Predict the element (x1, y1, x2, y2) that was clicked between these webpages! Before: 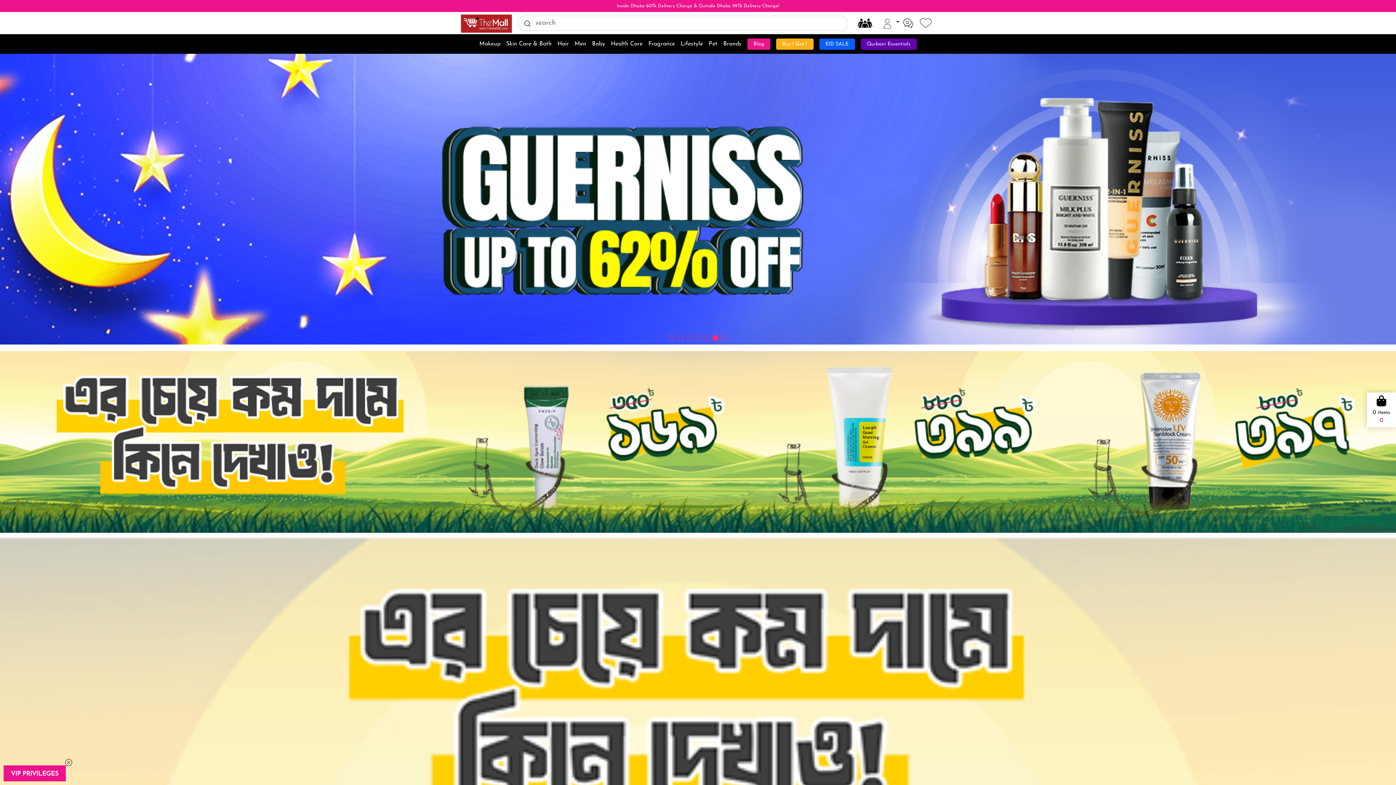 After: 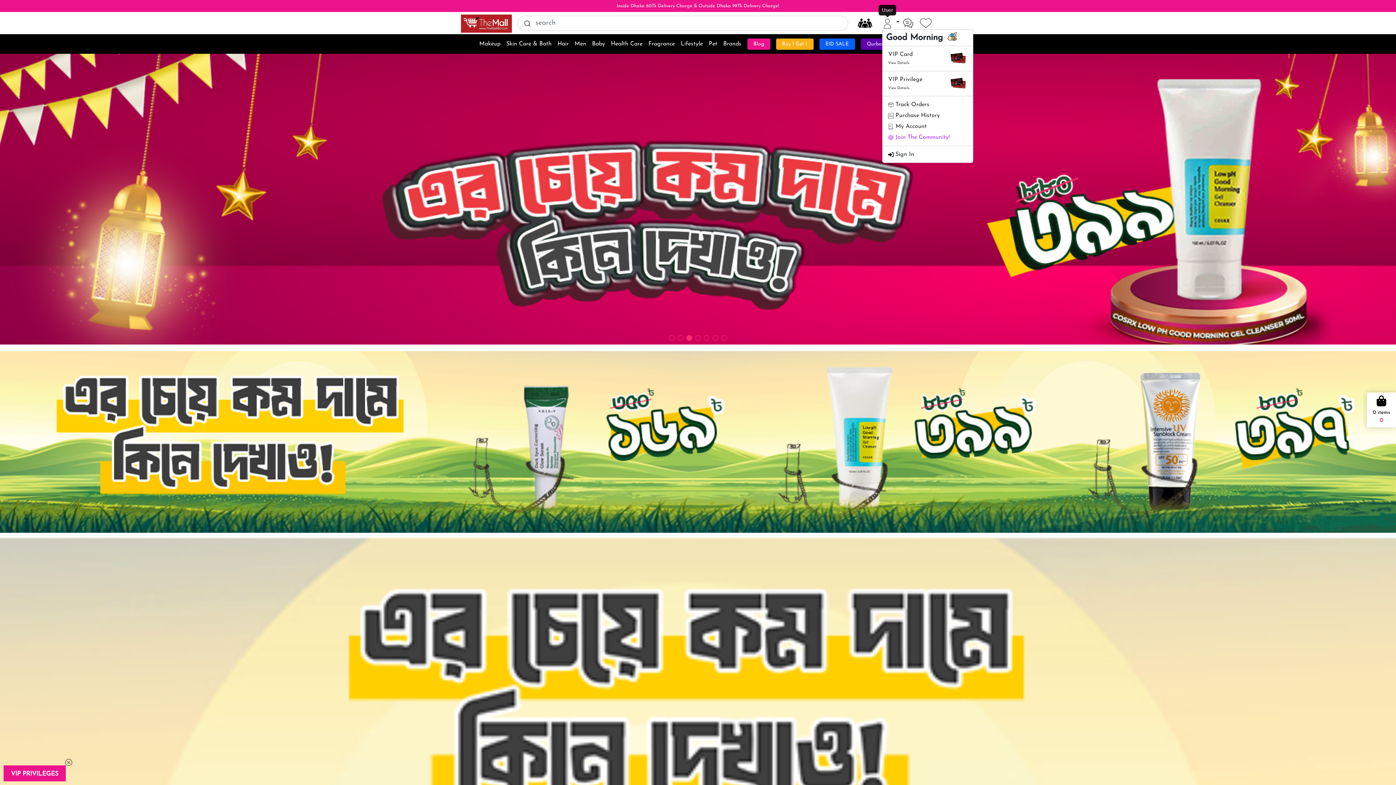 Action: bbox: (882, 17, 900, 28) label:  